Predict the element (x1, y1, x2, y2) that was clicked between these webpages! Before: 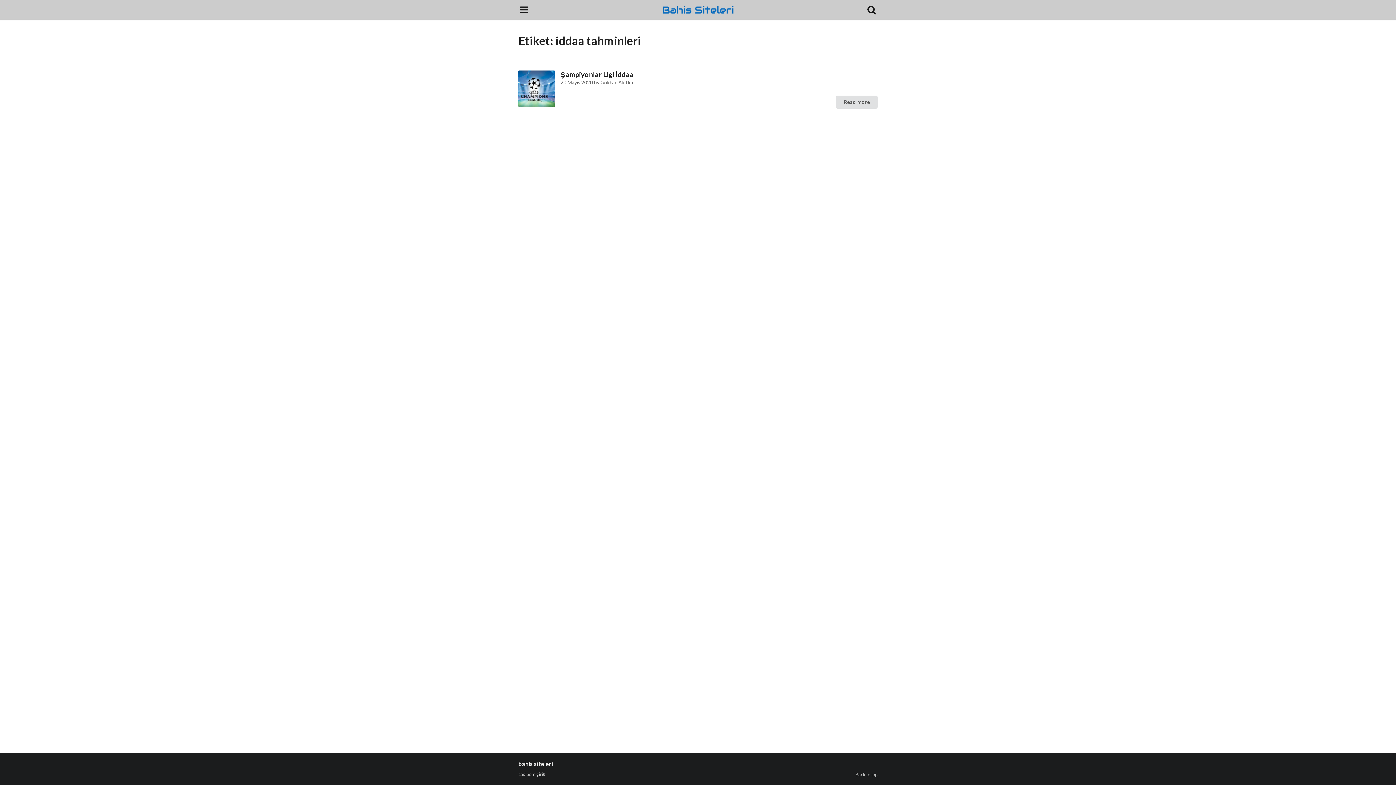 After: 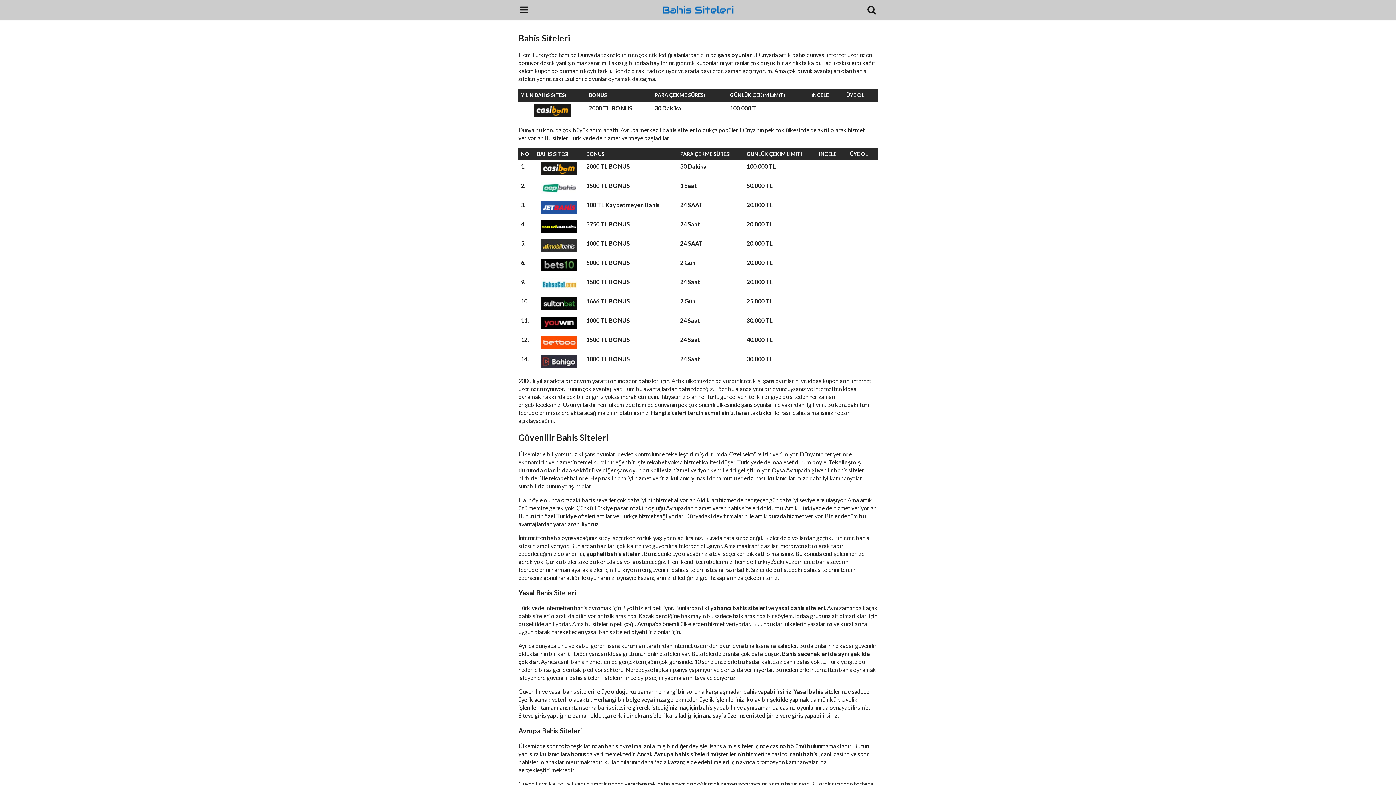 Action: bbox: (661, 0, 734, 19)